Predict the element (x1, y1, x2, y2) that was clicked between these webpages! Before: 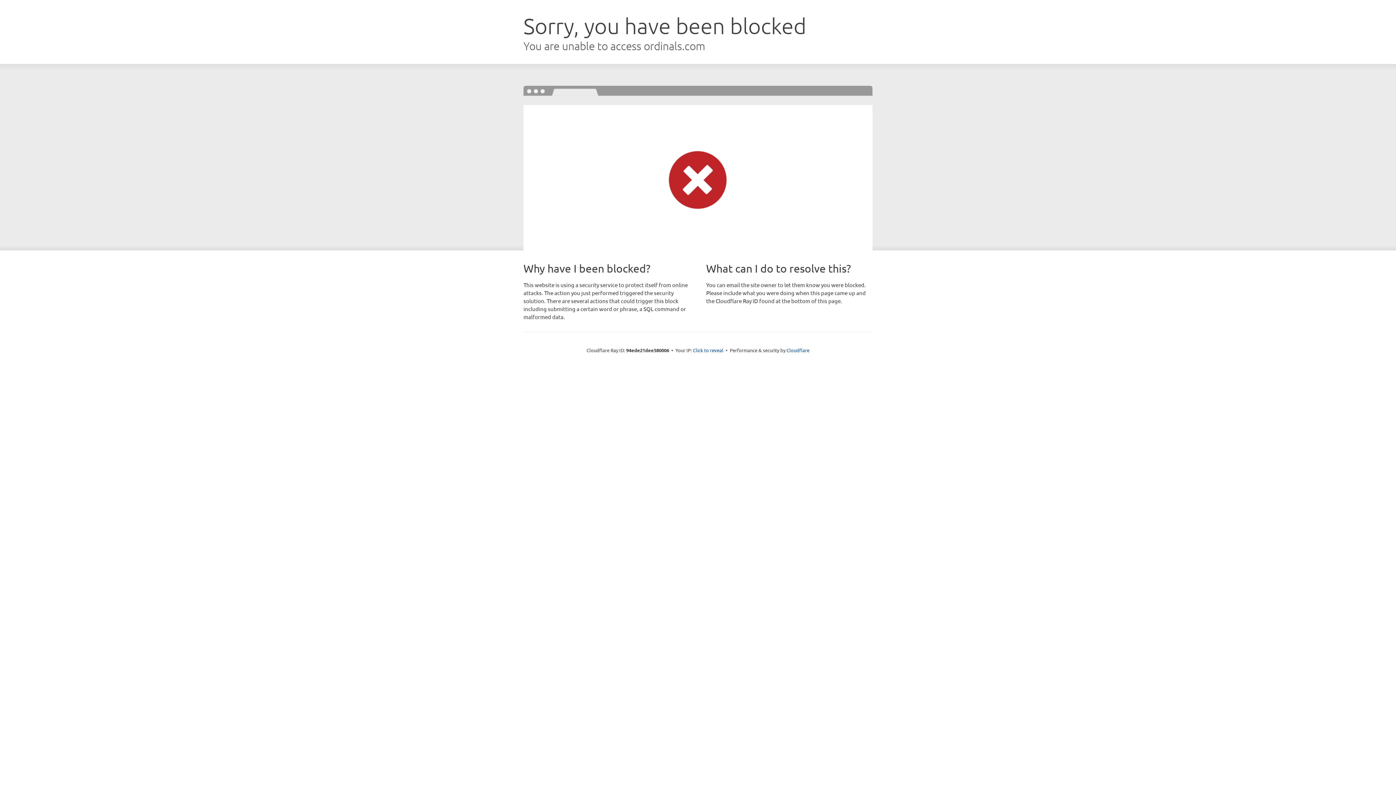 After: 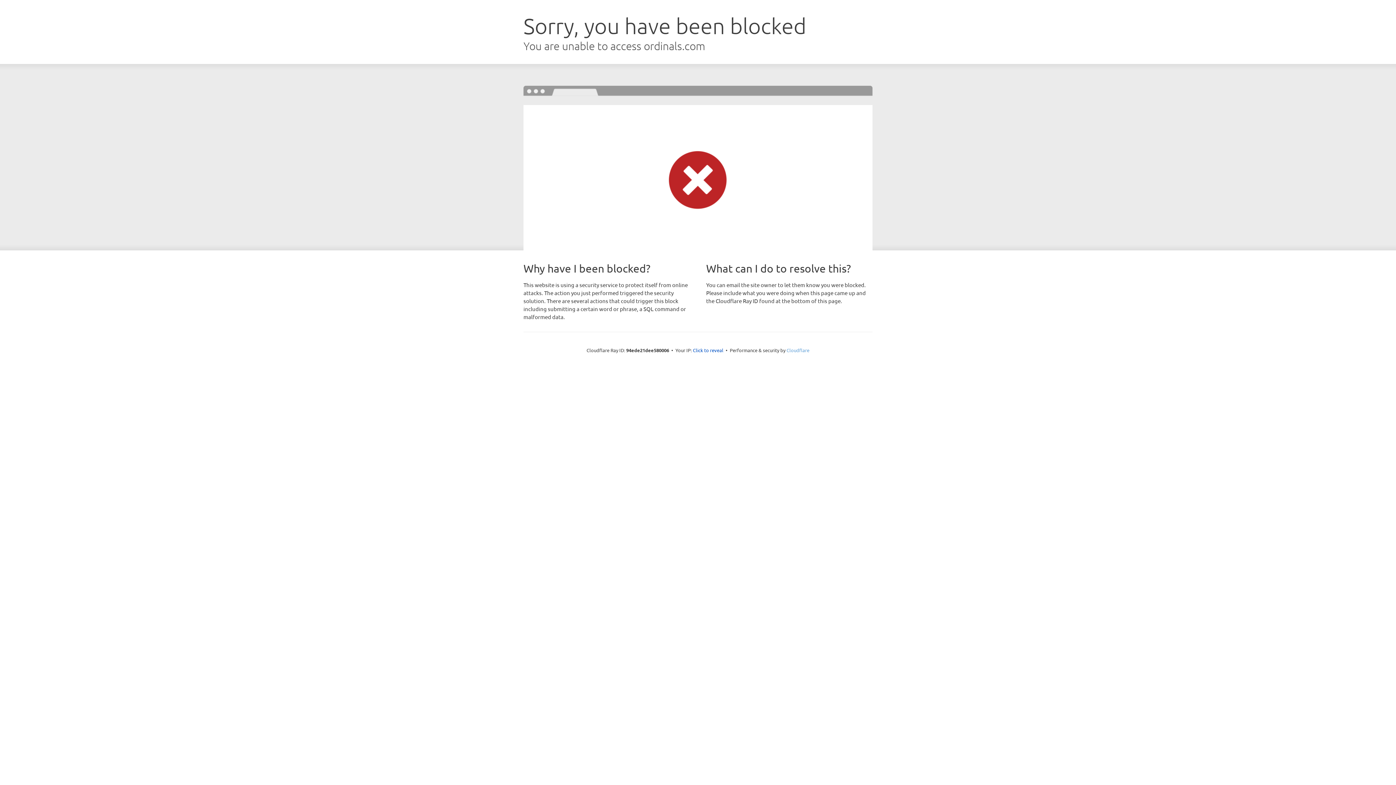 Action: bbox: (786, 347, 809, 353) label: Cloudflare